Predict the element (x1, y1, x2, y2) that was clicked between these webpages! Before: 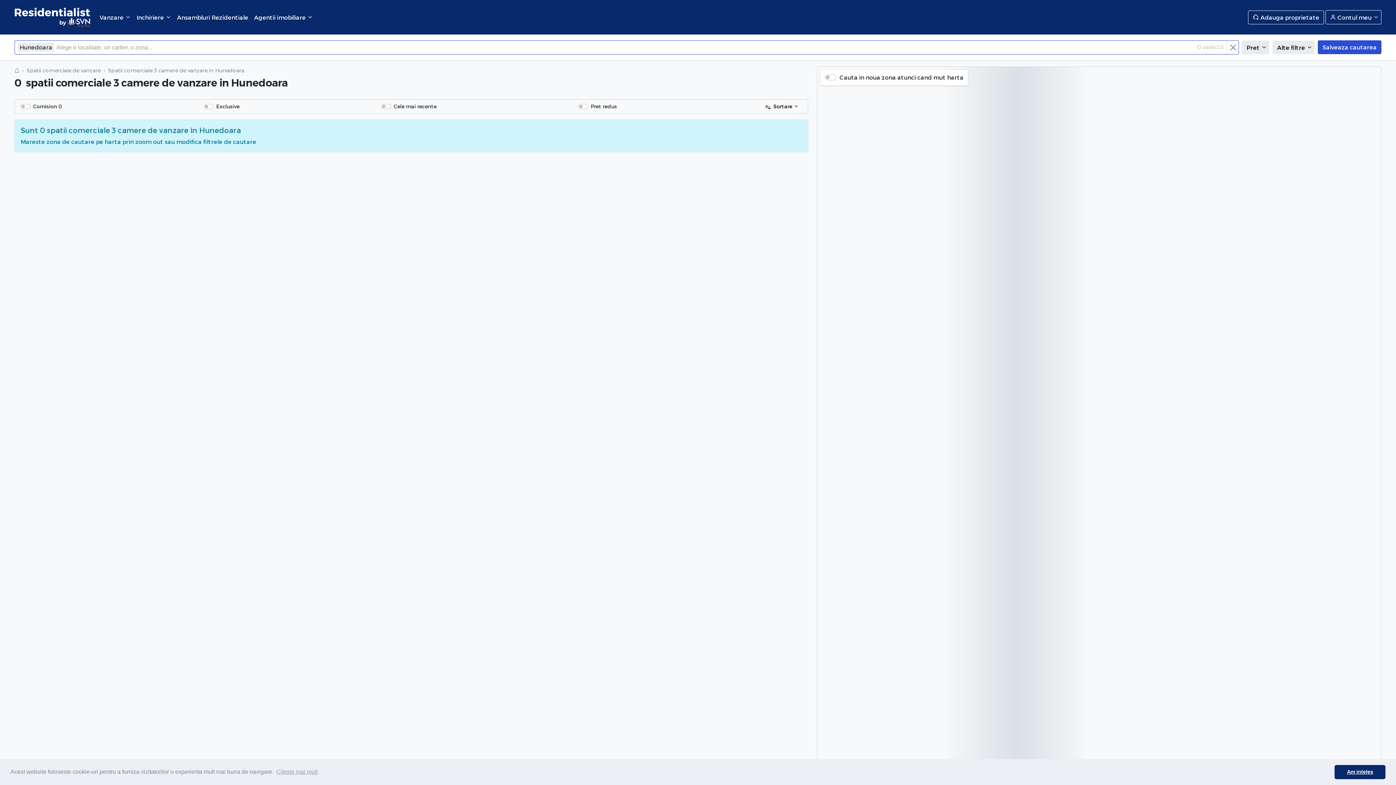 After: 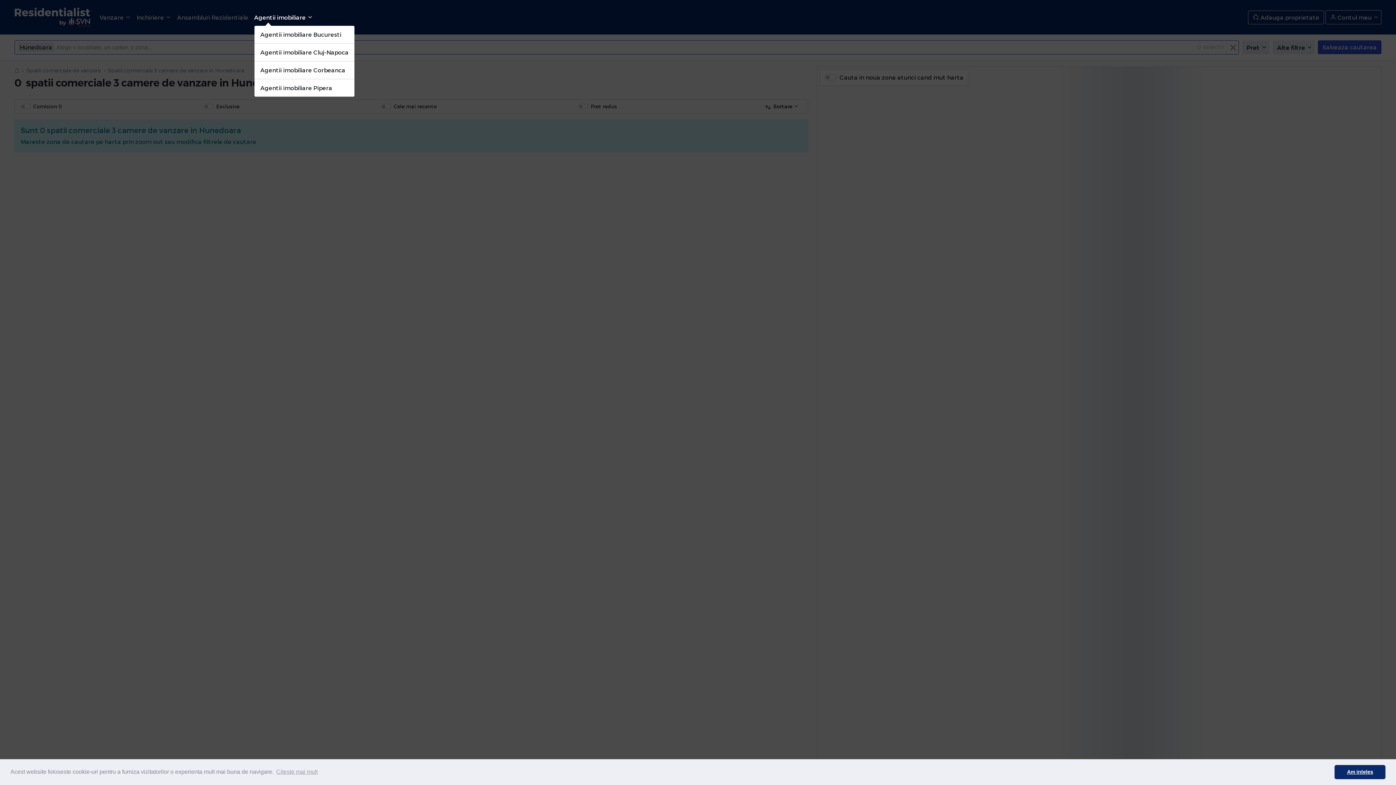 Action: bbox: (254, 10, 313, 24) label: Agentii imobiliare 